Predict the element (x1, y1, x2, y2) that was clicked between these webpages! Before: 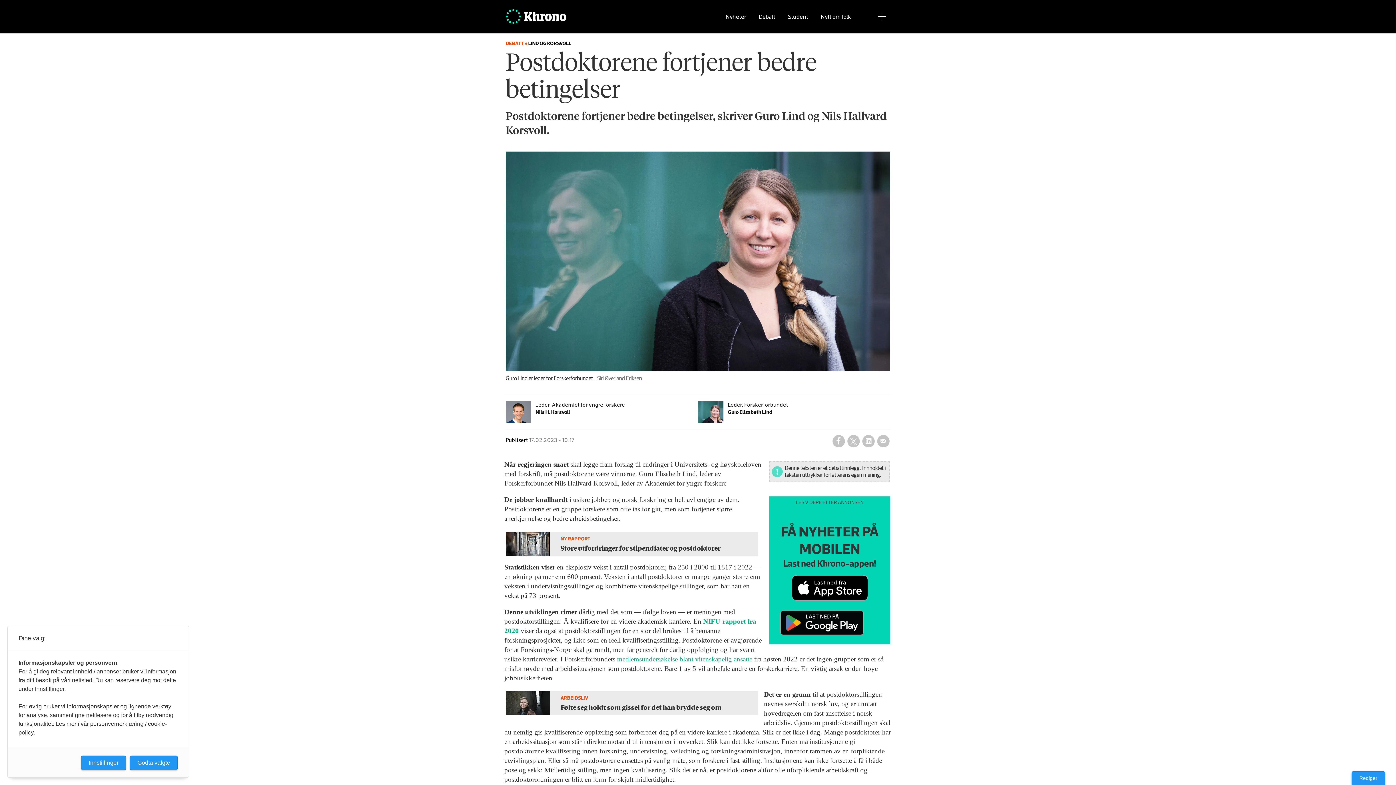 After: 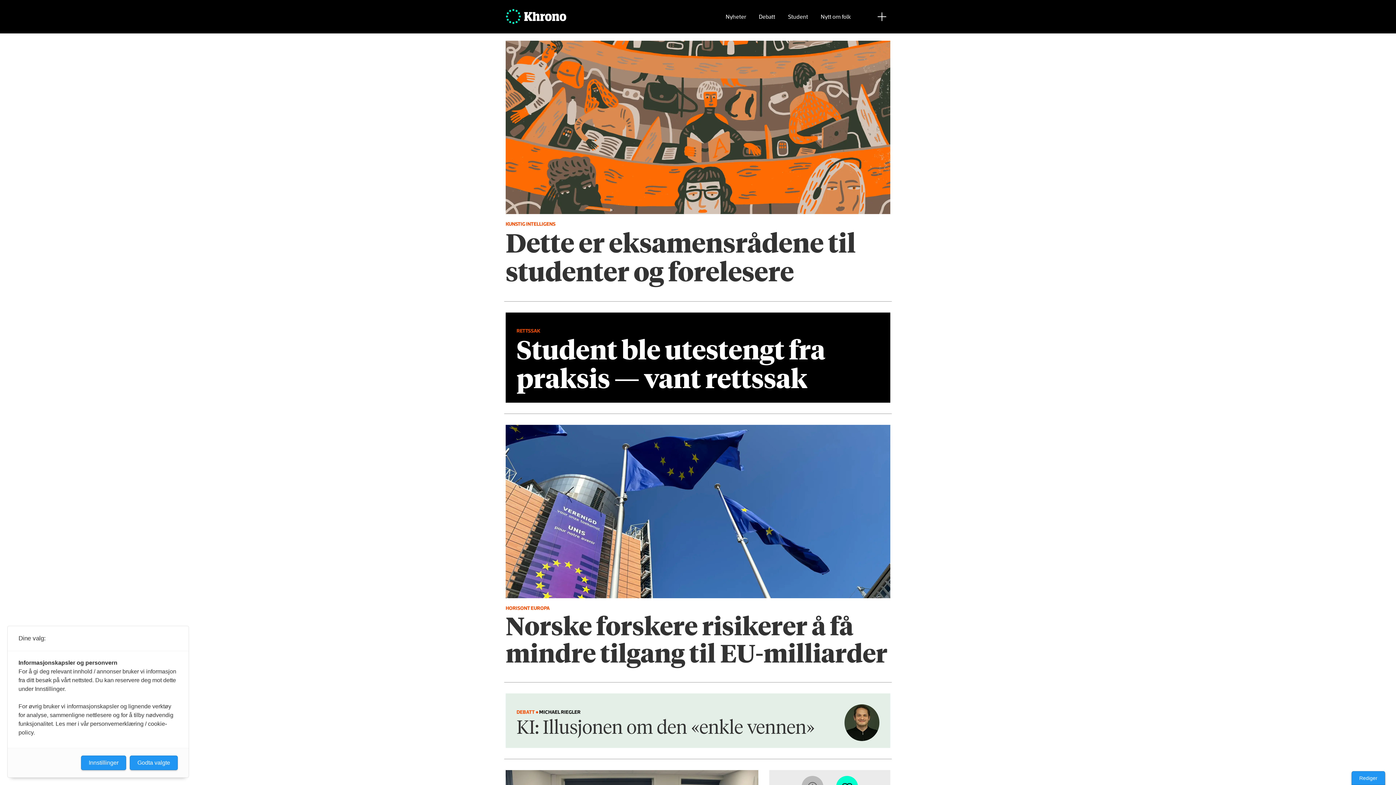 Action: bbox: (505, 4, 626, 29) label:  